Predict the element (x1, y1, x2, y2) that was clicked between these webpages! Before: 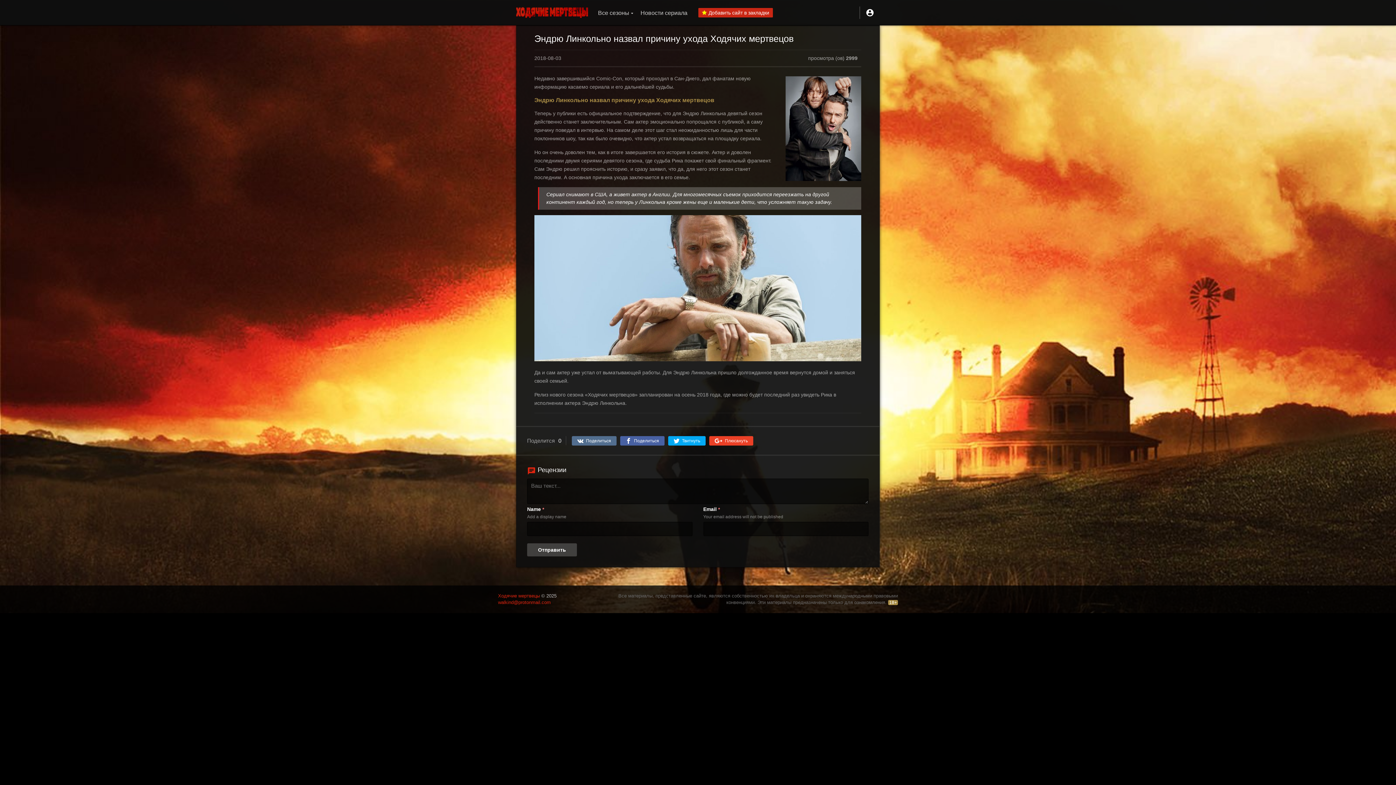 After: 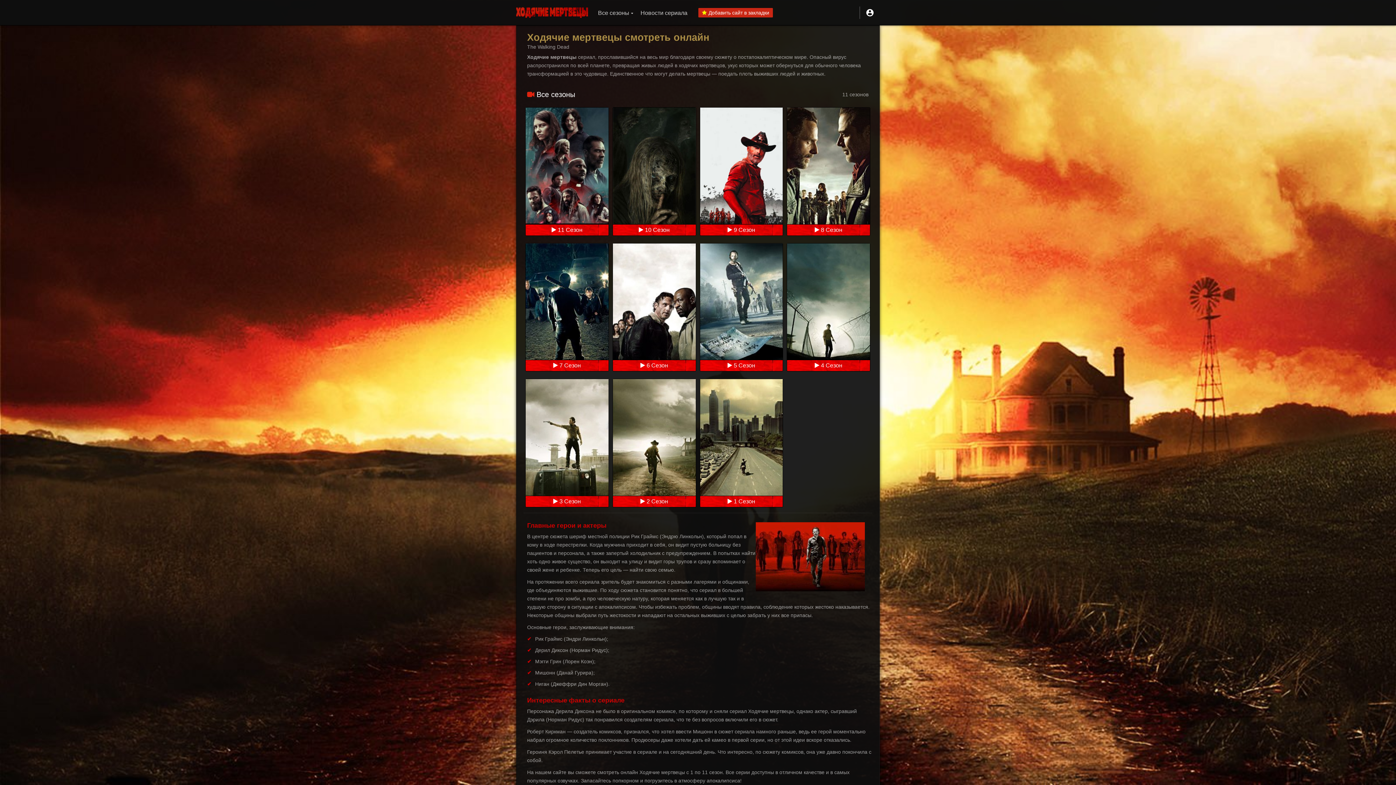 Action: bbox: (516, 13, 588, 18)